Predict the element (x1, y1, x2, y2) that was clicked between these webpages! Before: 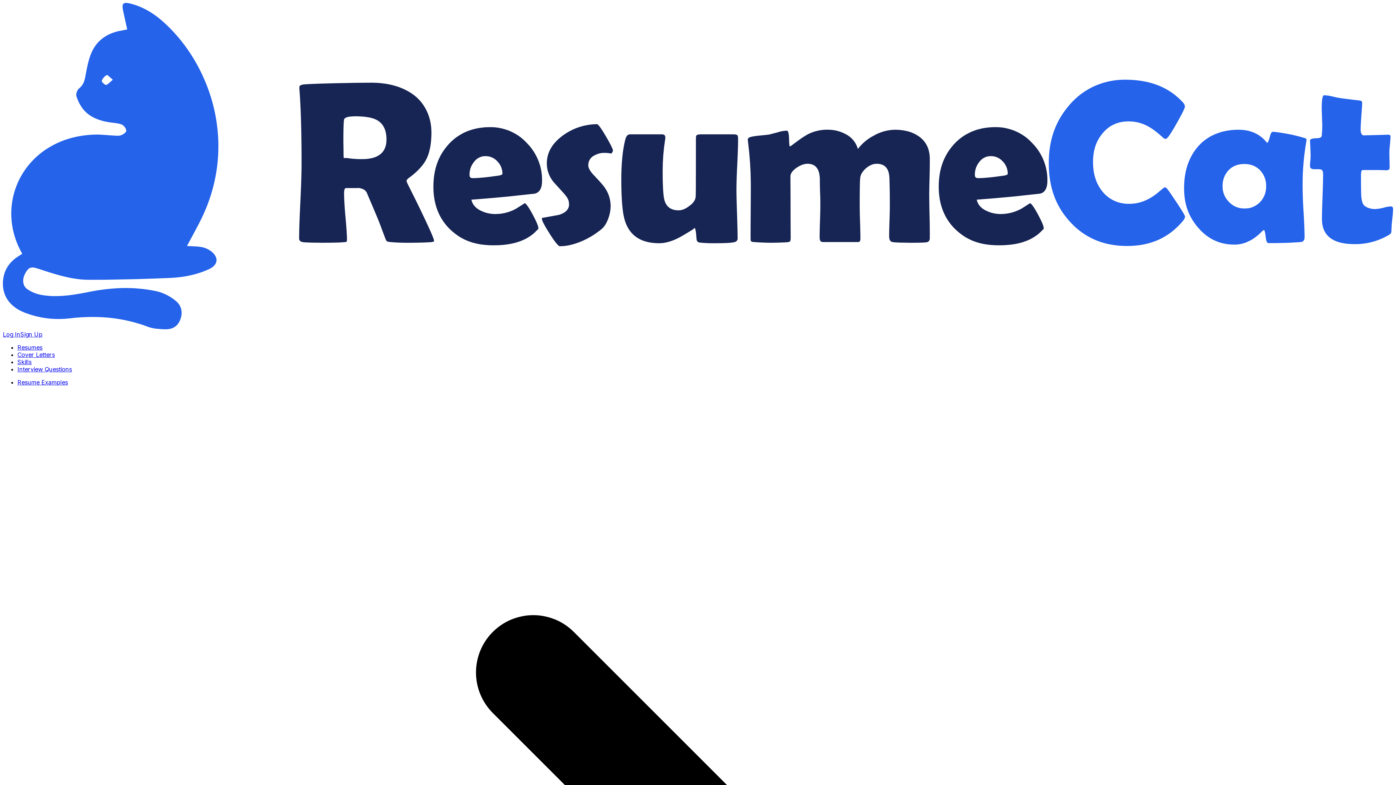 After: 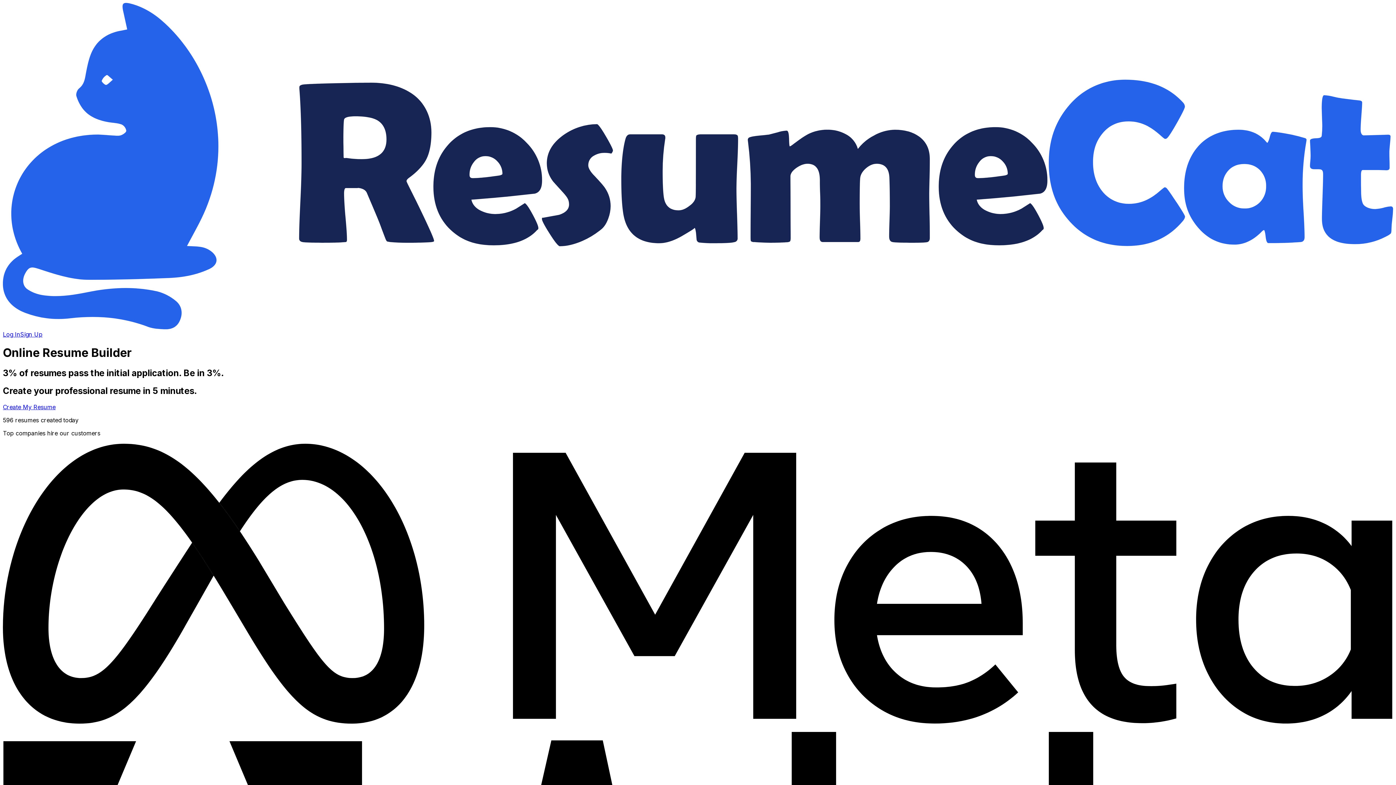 Action: bbox: (2, 323, 1393, 330)